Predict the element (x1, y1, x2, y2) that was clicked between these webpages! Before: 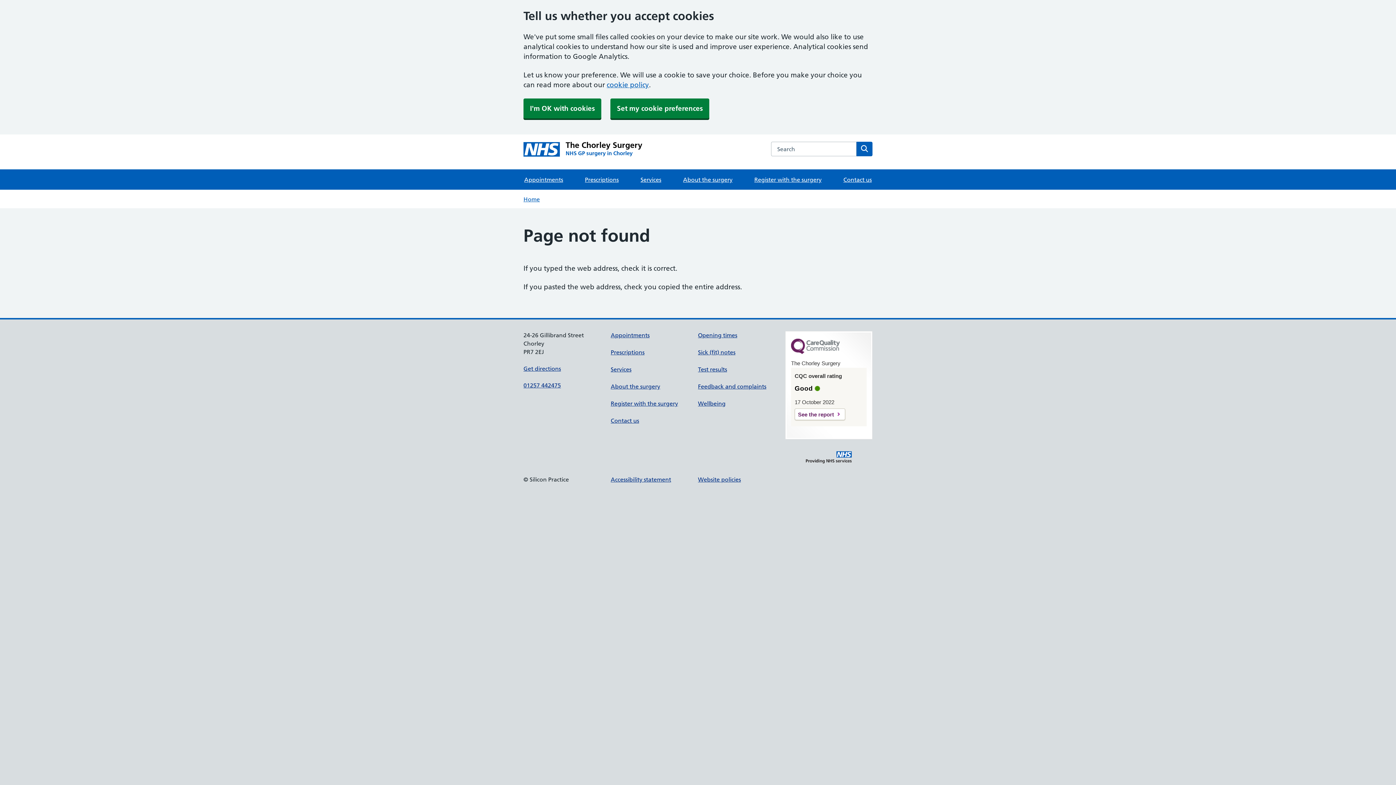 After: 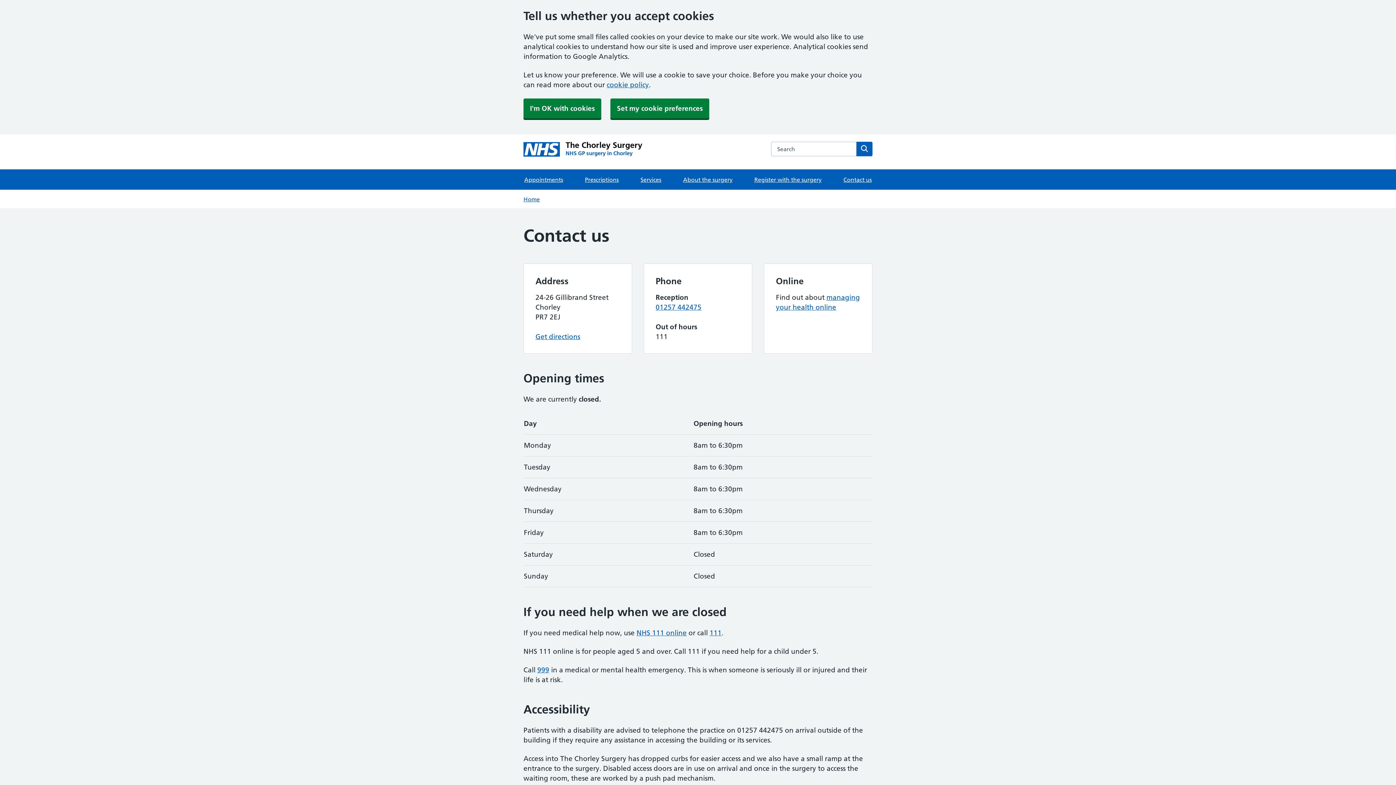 Action: bbox: (610, 417, 639, 424) label: Contact us